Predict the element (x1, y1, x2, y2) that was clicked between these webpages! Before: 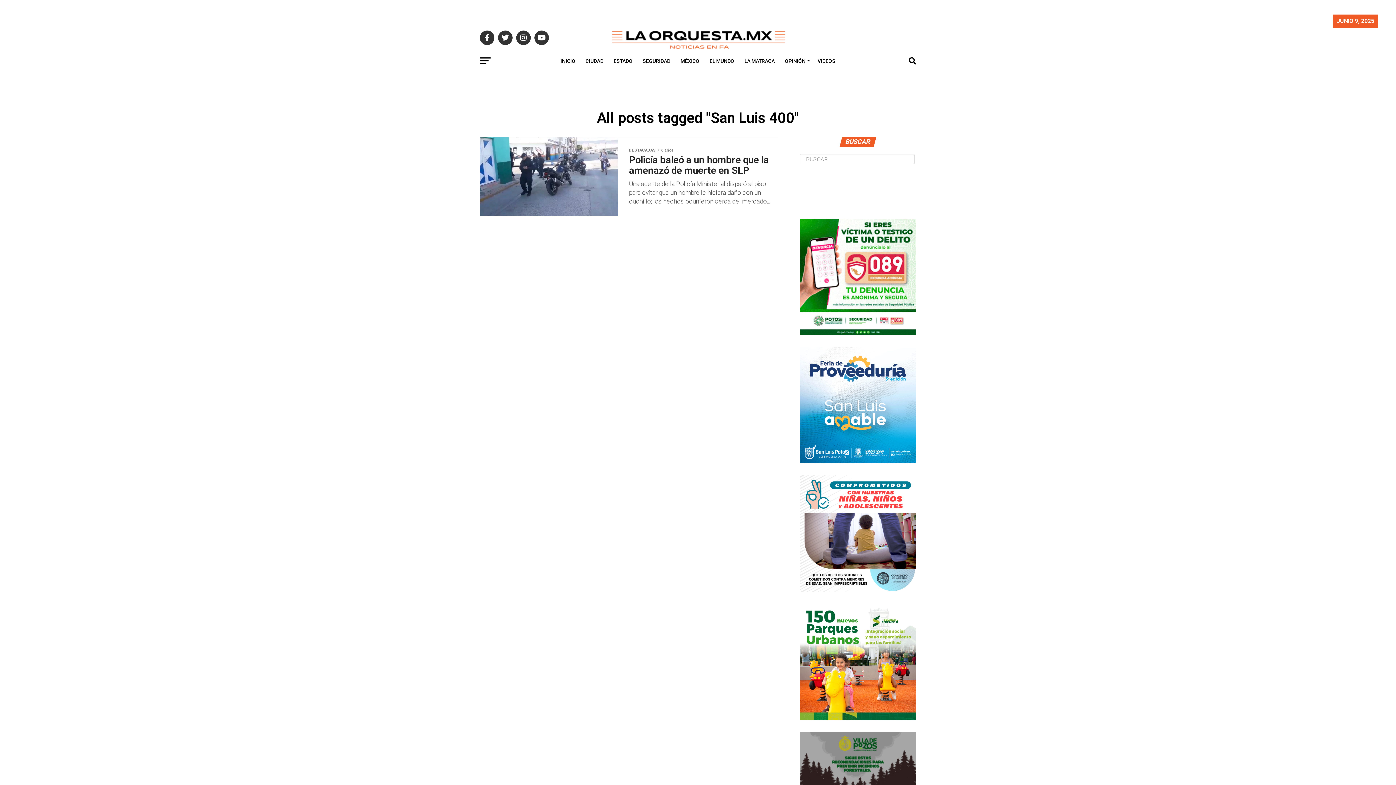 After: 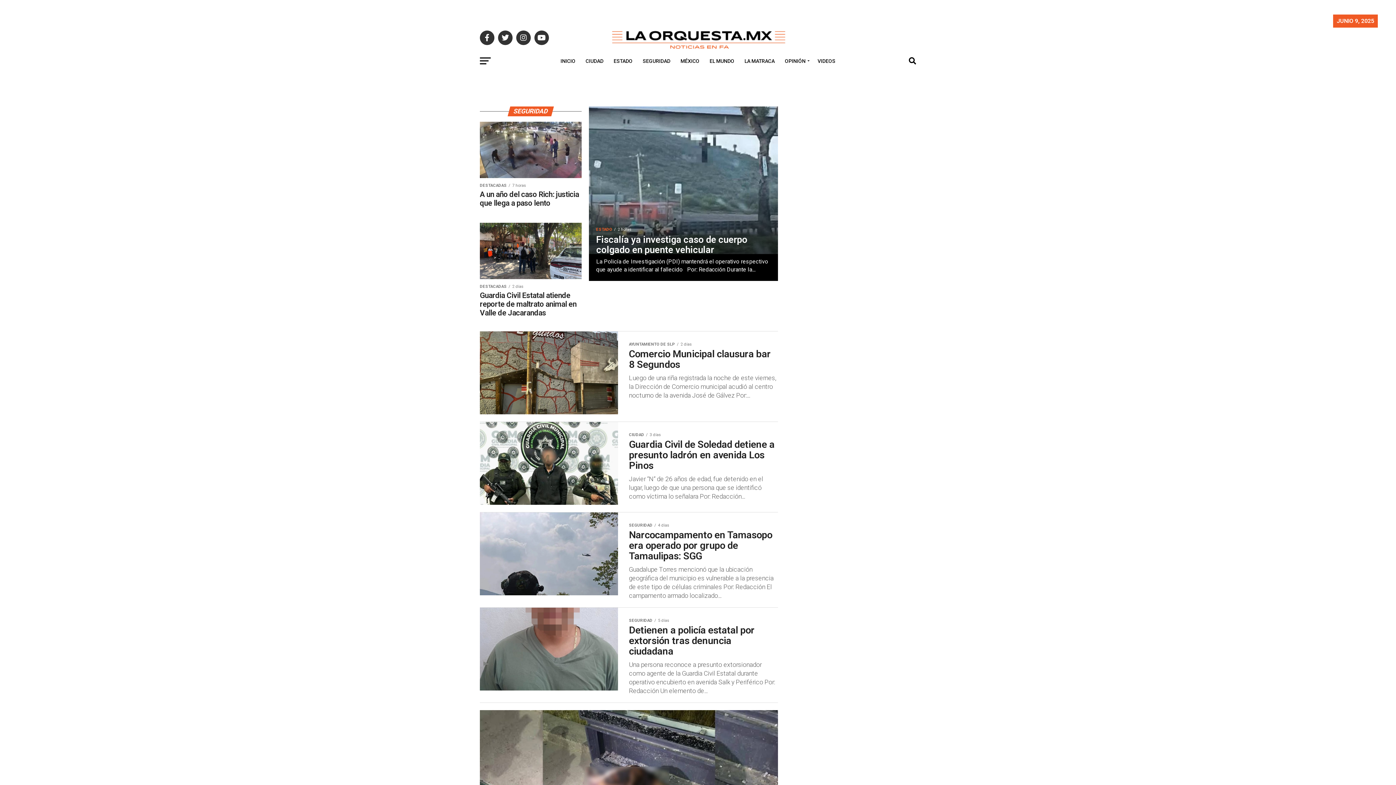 Action: bbox: (638, 52, 674, 70) label: SEGURIDAD